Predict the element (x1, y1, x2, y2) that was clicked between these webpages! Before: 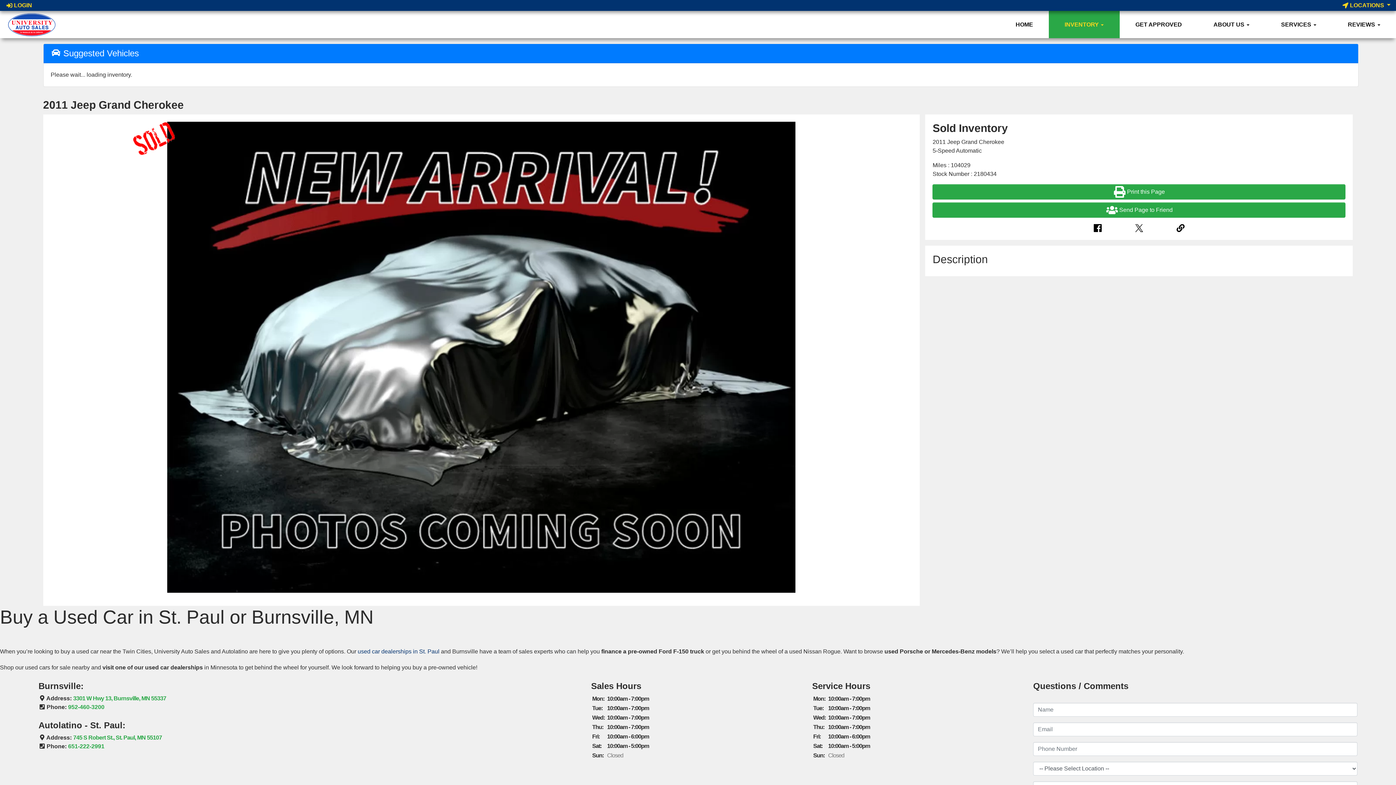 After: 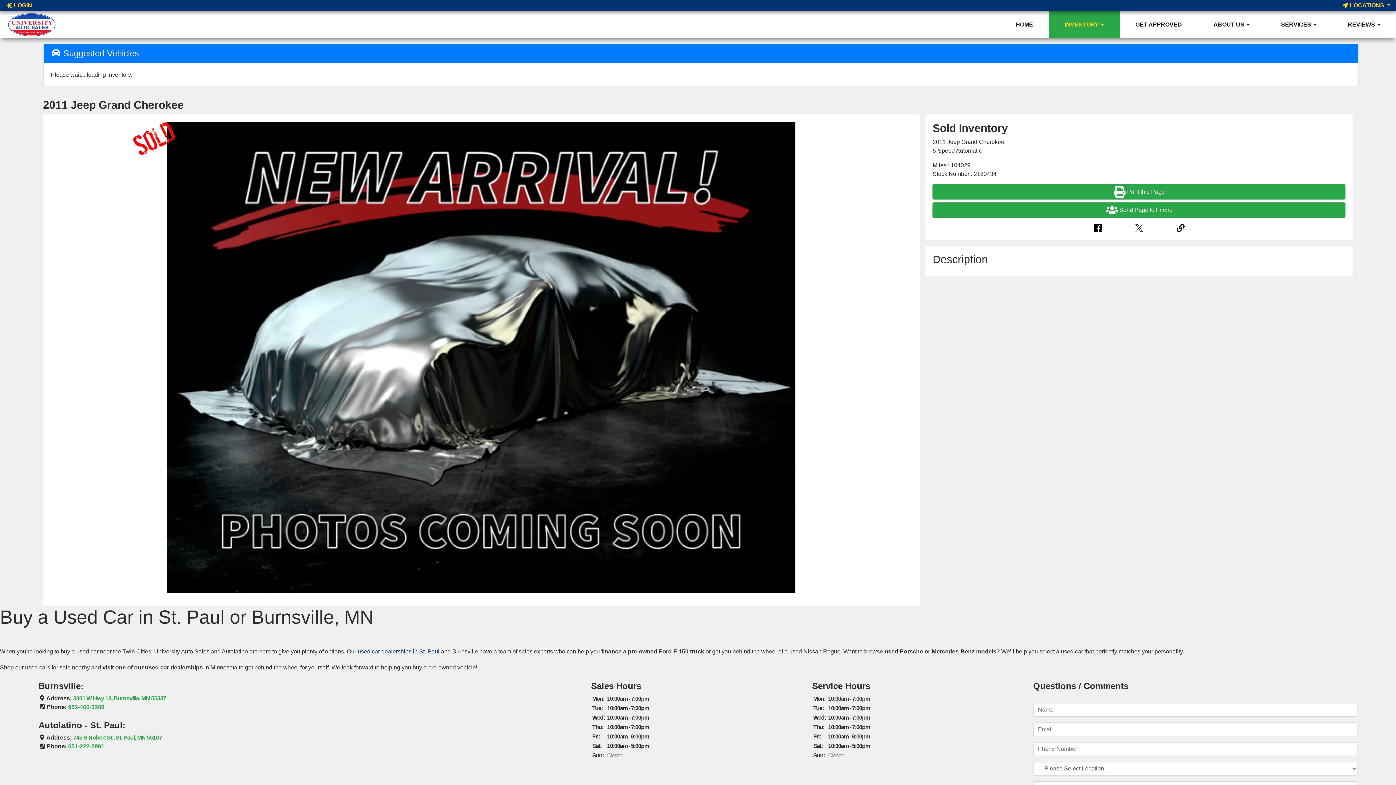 Action: bbox: (1134, 223, 1143, 232)